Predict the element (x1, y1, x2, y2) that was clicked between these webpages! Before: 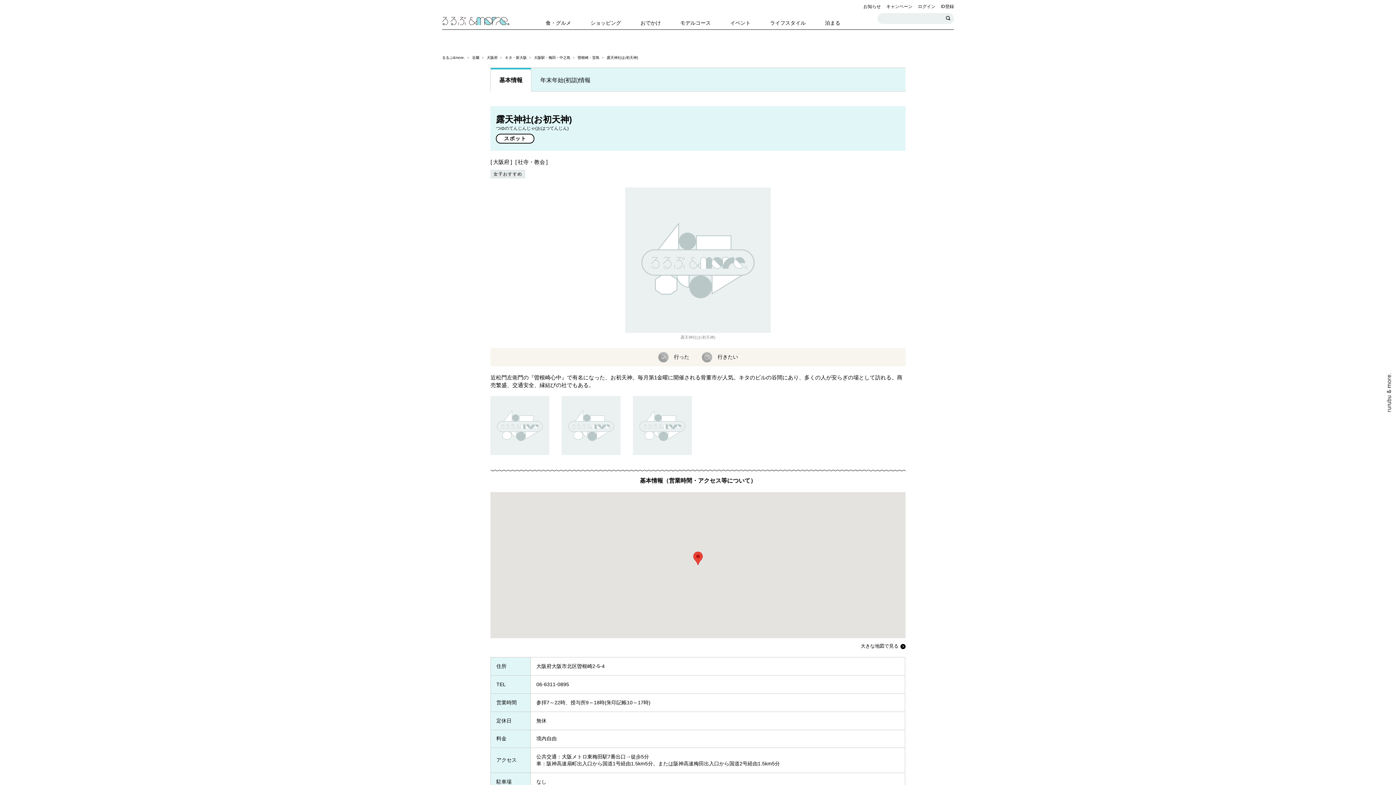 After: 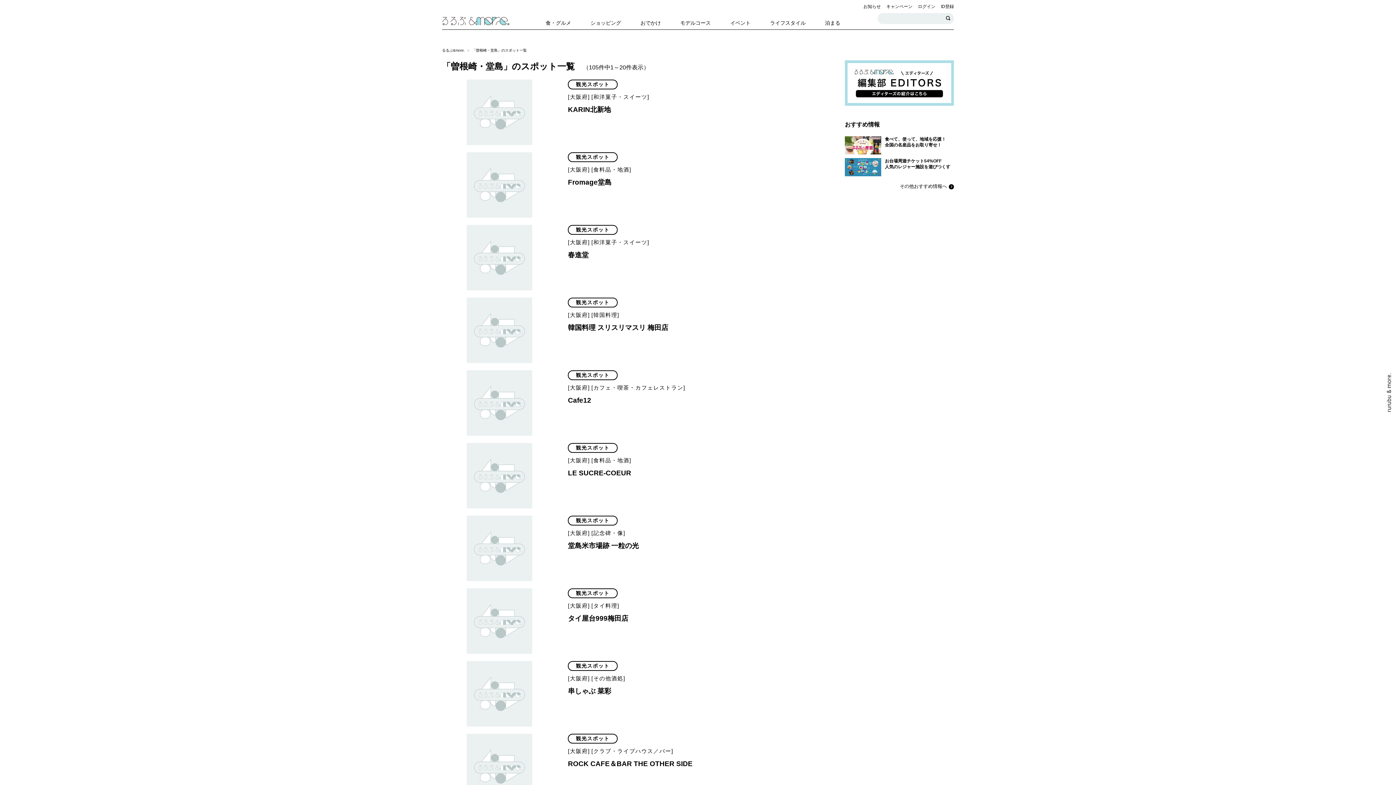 Action: bbox: (577, 55, 599, 59) label: 曽根崎・堂島